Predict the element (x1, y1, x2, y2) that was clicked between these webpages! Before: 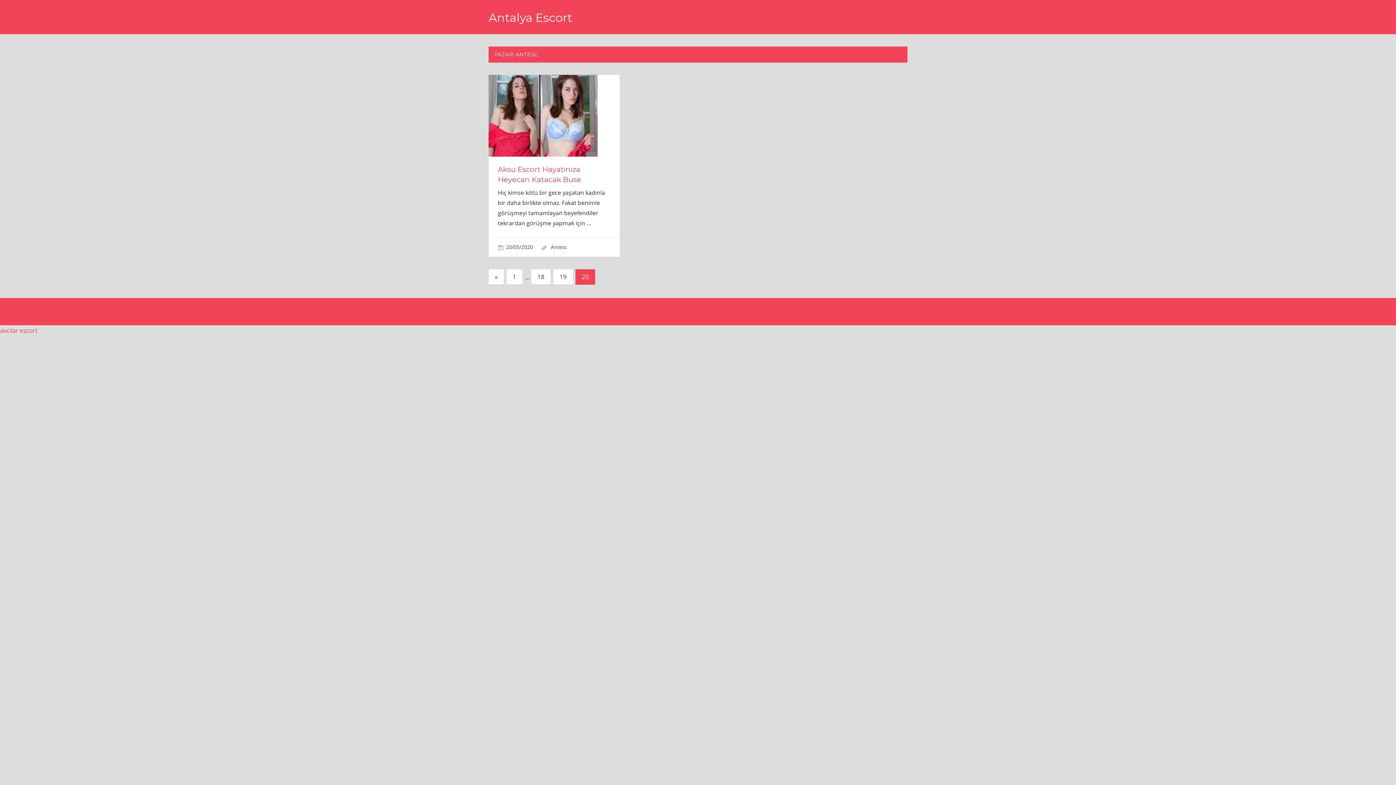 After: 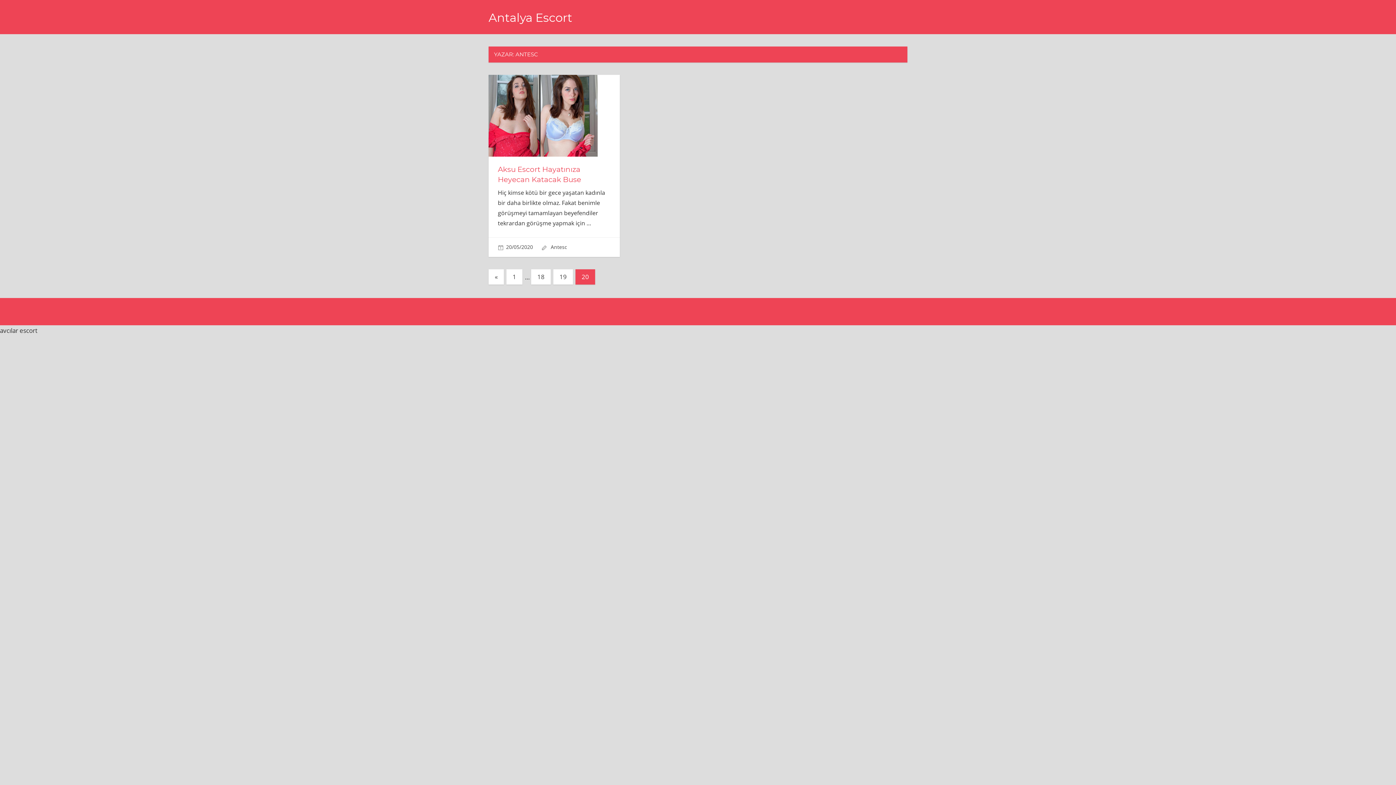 Action: bbox: (0, 326, 37, 334) label: avcılar escort